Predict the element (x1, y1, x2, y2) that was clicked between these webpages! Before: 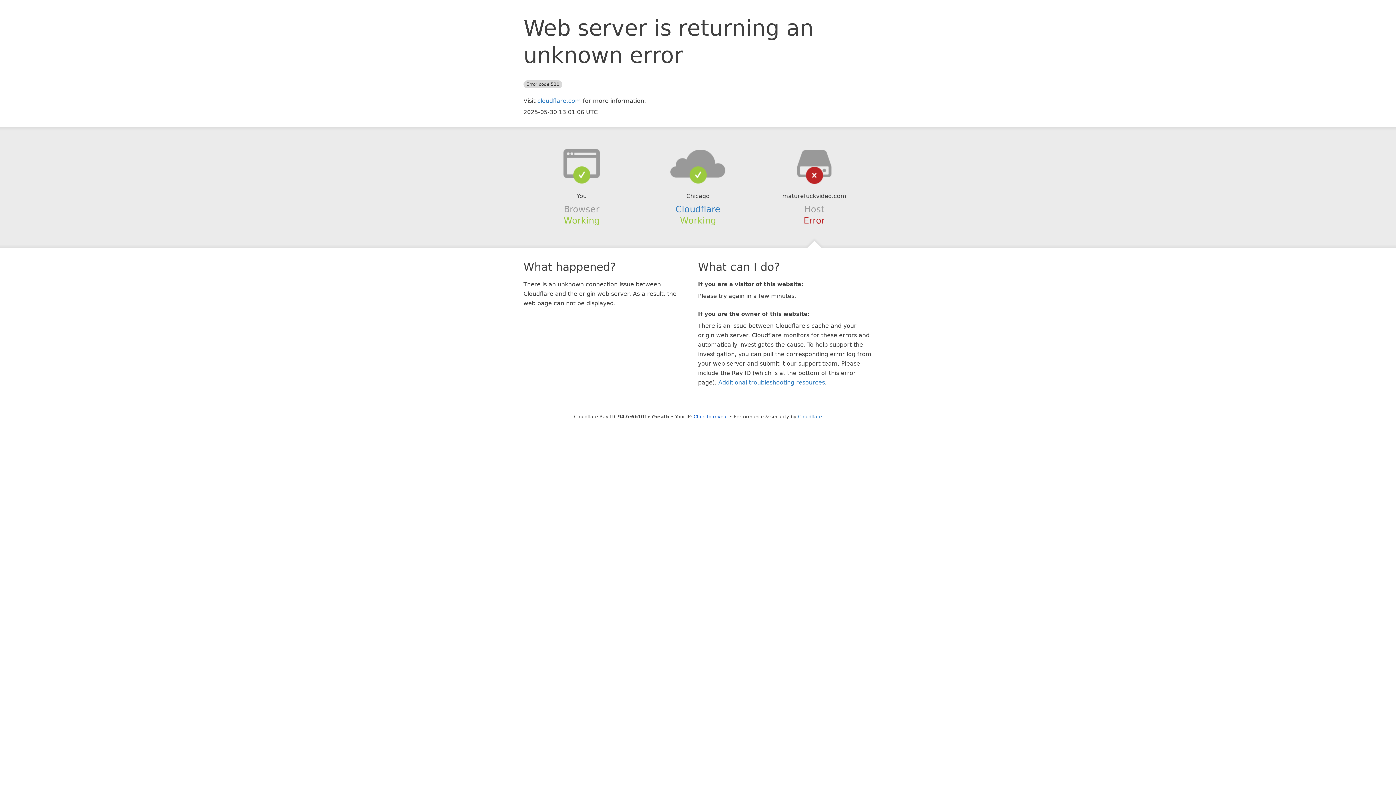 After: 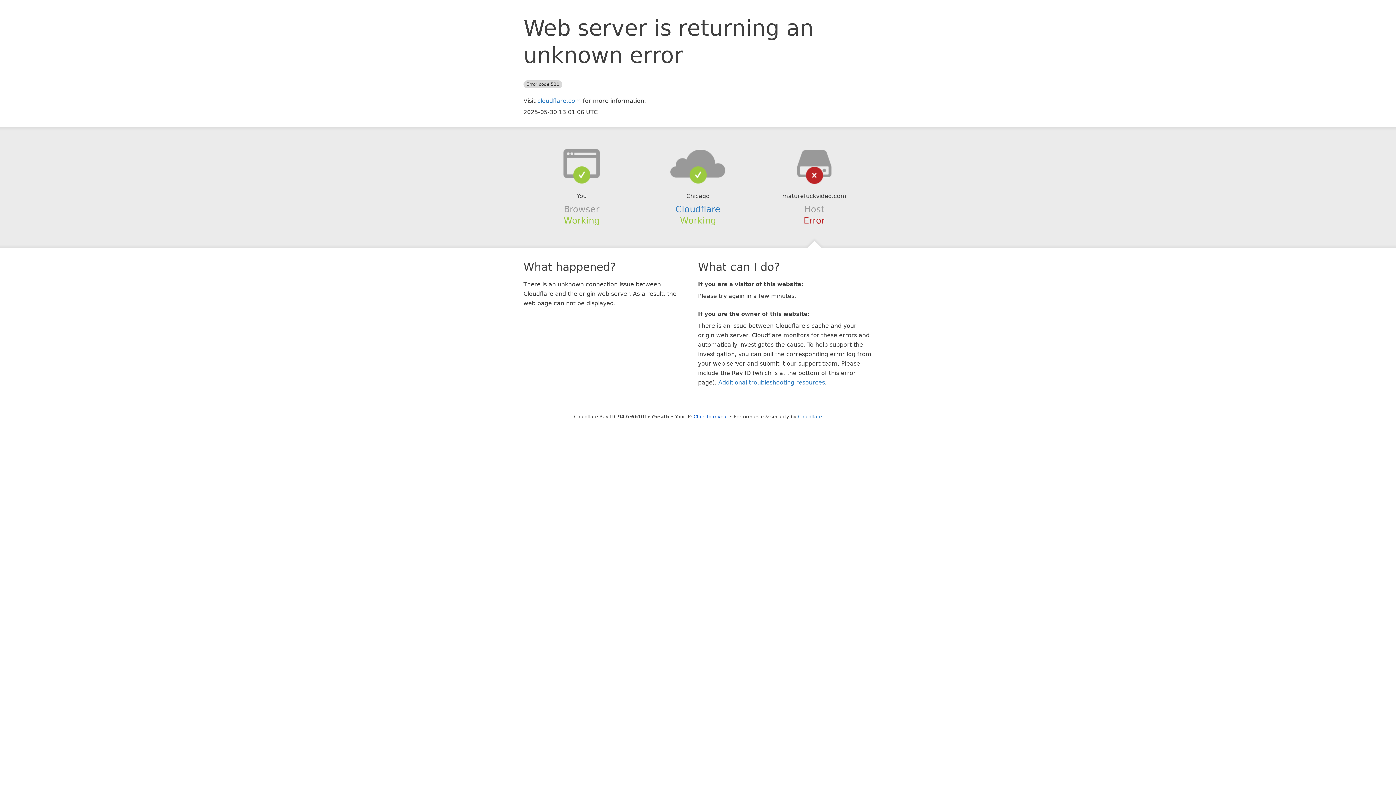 Action: bbox: (639, 148, 756, 178)